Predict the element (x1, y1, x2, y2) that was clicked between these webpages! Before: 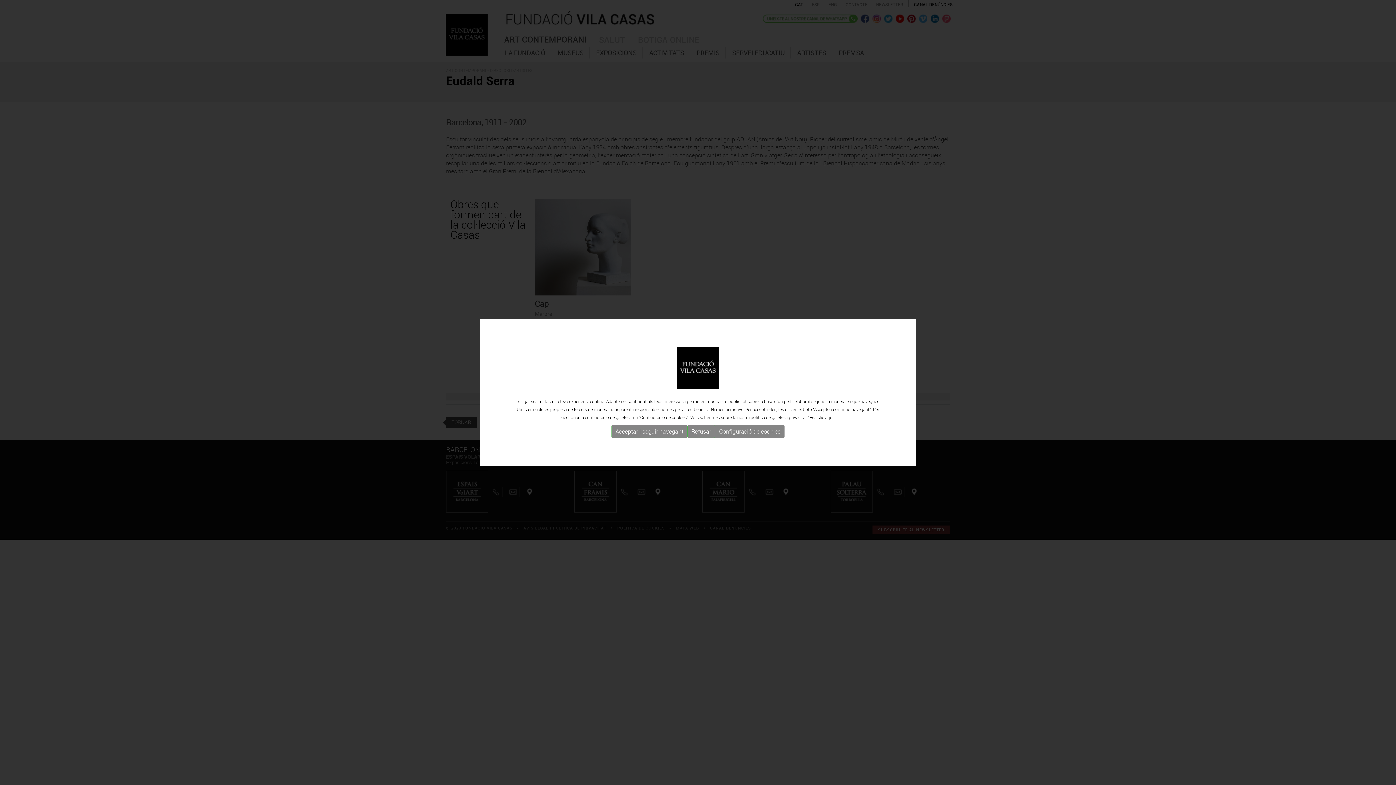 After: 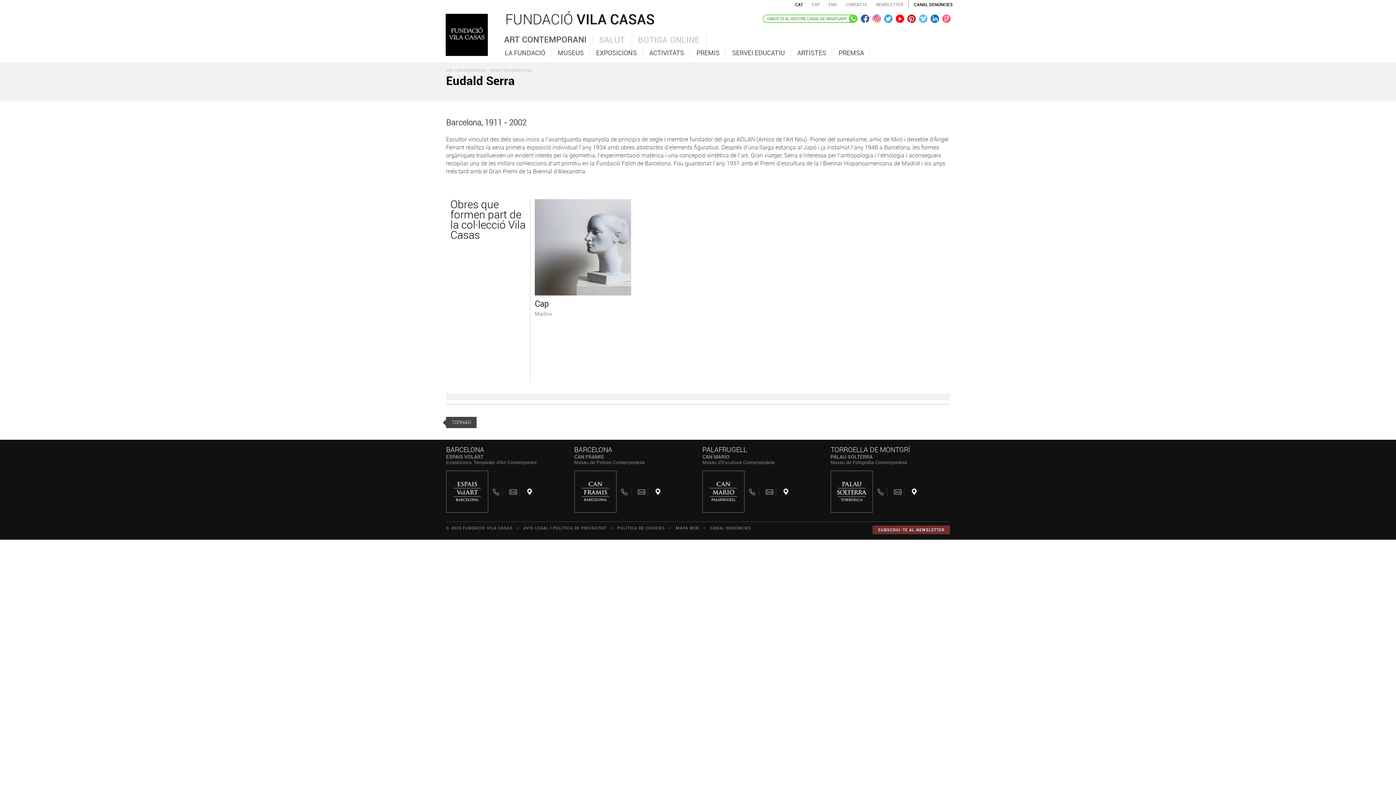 Action: bbox: (611, 425, 687, 438) label: Acceptar i seguir navegant